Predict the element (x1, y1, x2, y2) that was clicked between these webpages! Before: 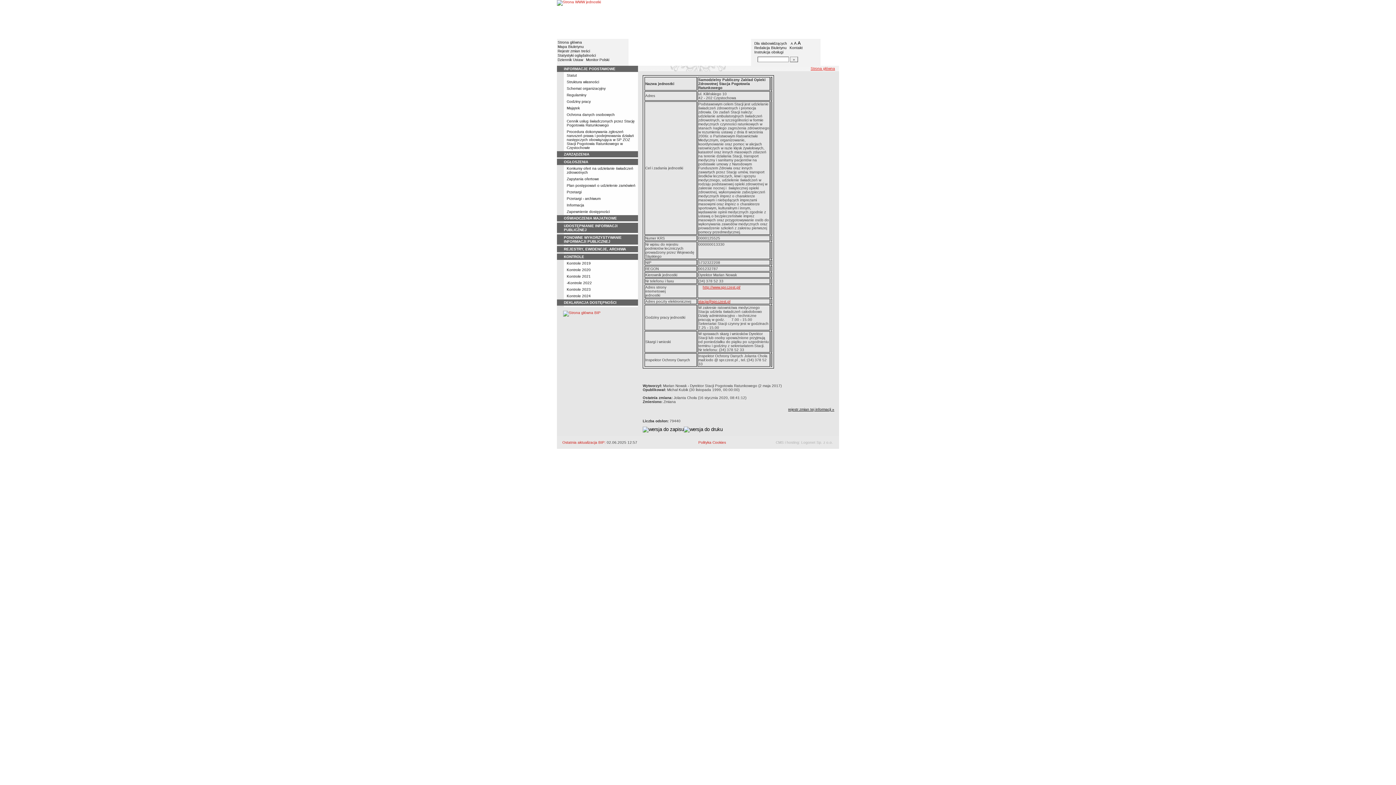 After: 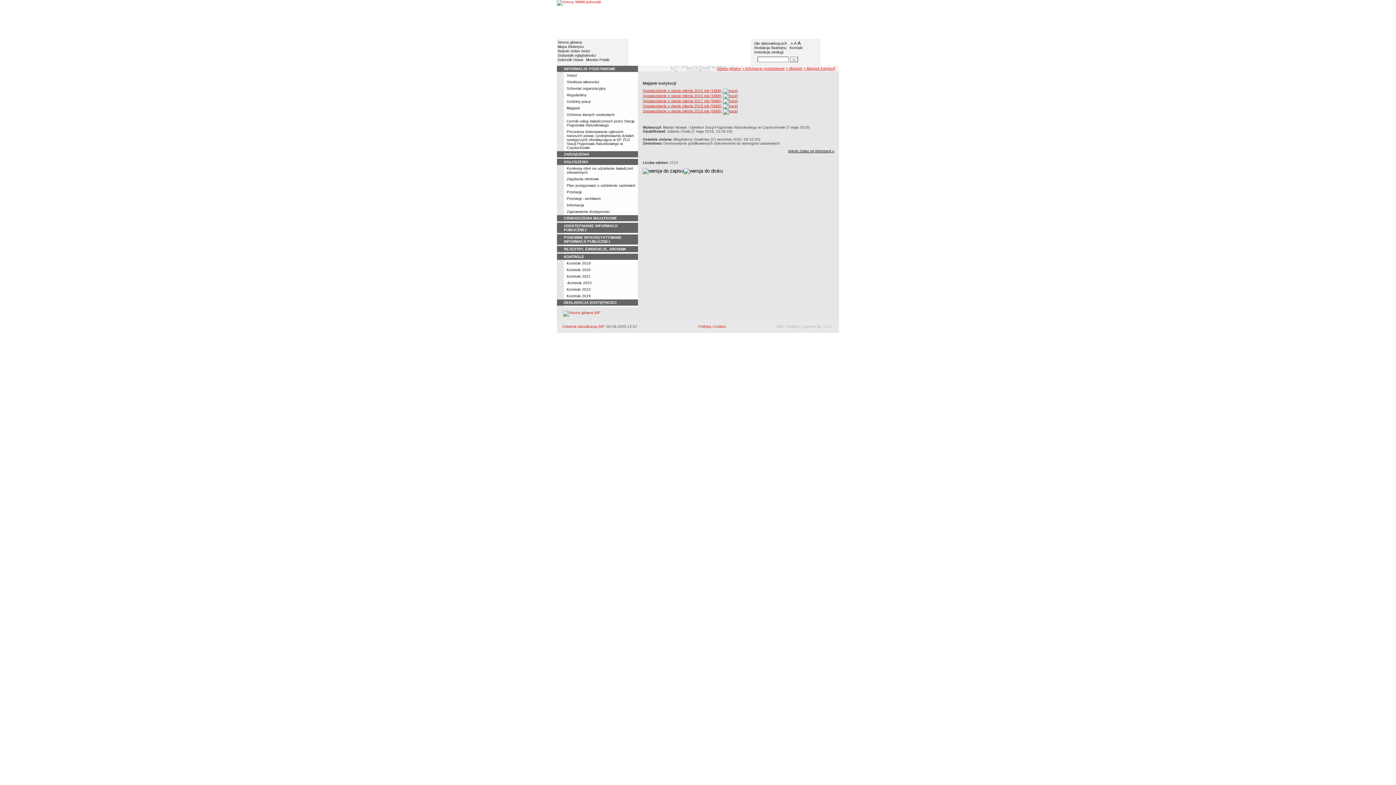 Action: bbox: (566, 106, 580, 110) label: Majątek